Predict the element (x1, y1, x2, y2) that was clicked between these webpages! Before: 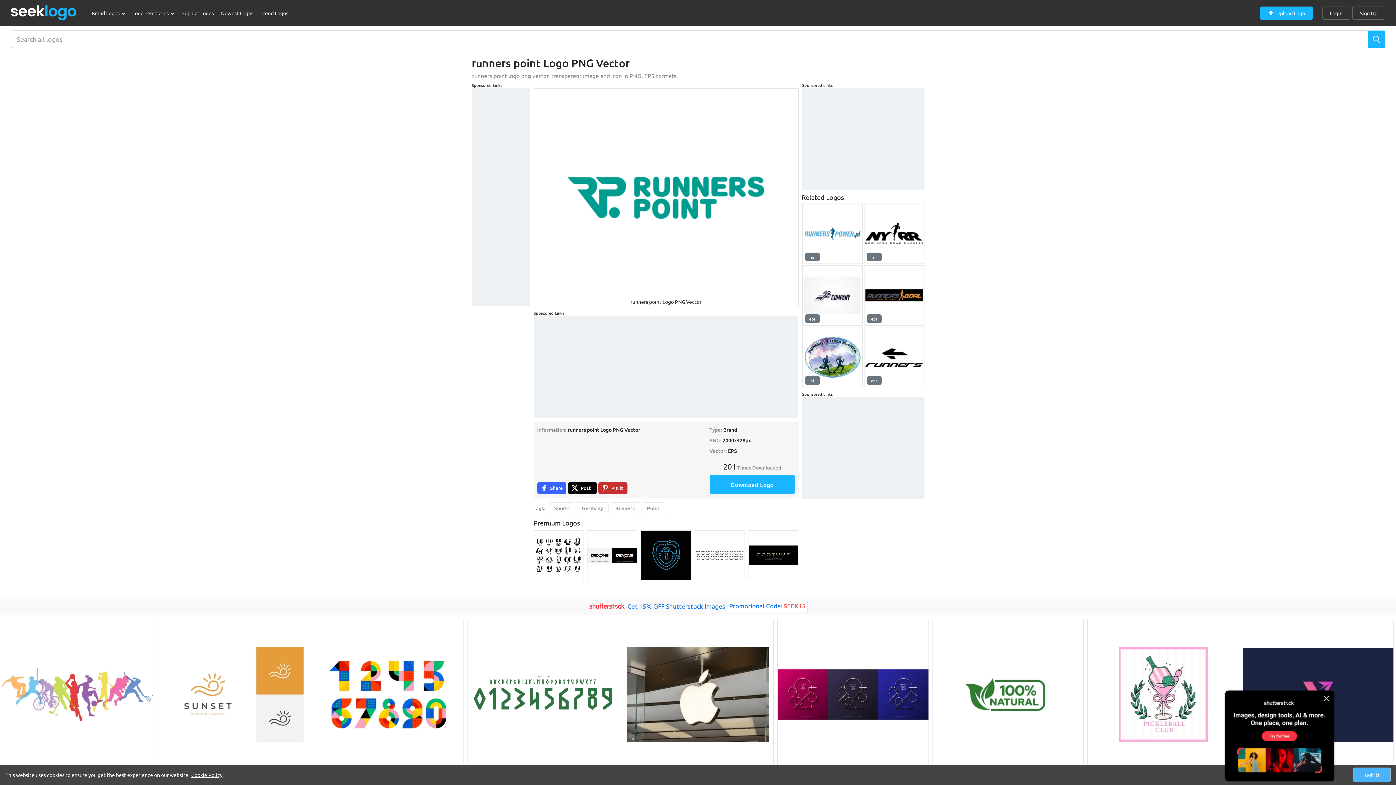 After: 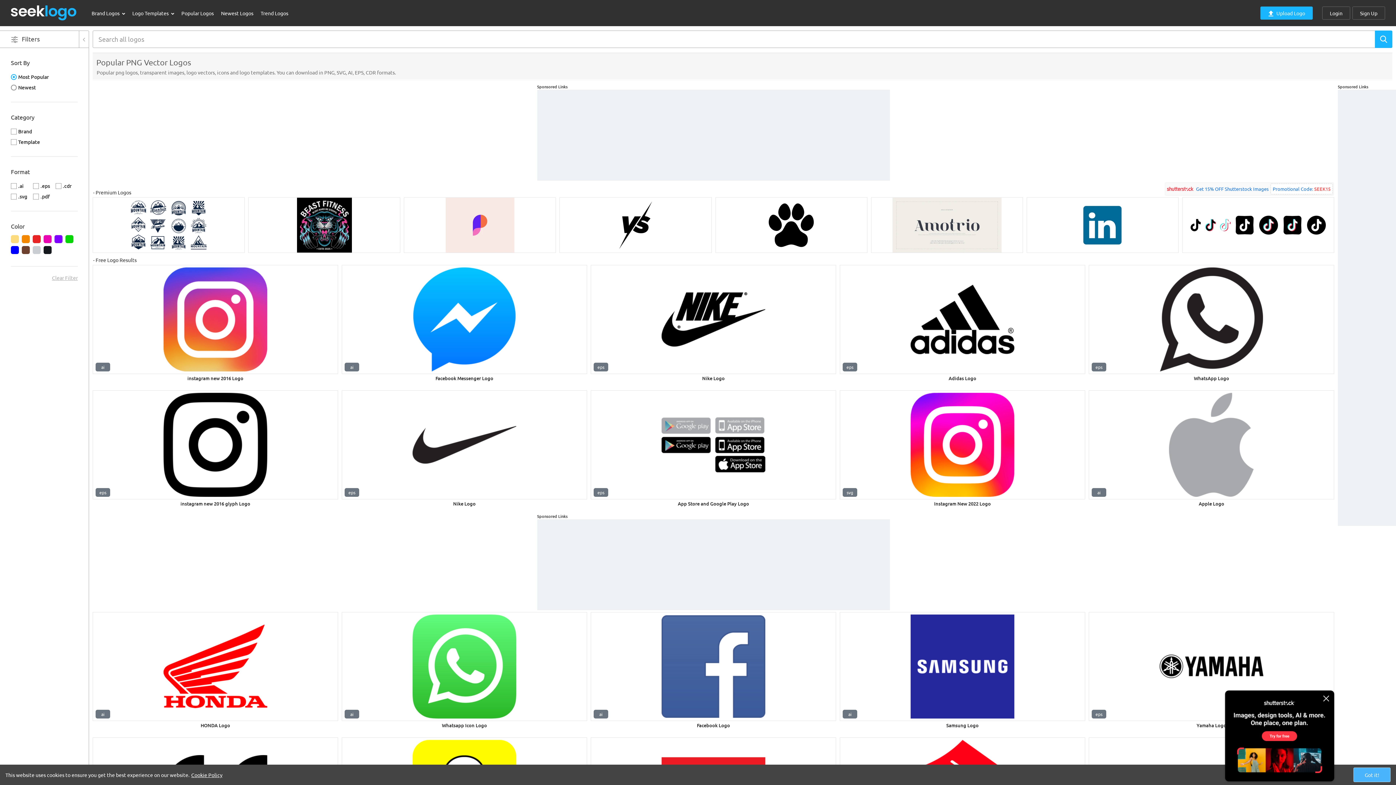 Action: label: Popular Logos bbox: (177, 5, 217, 20)